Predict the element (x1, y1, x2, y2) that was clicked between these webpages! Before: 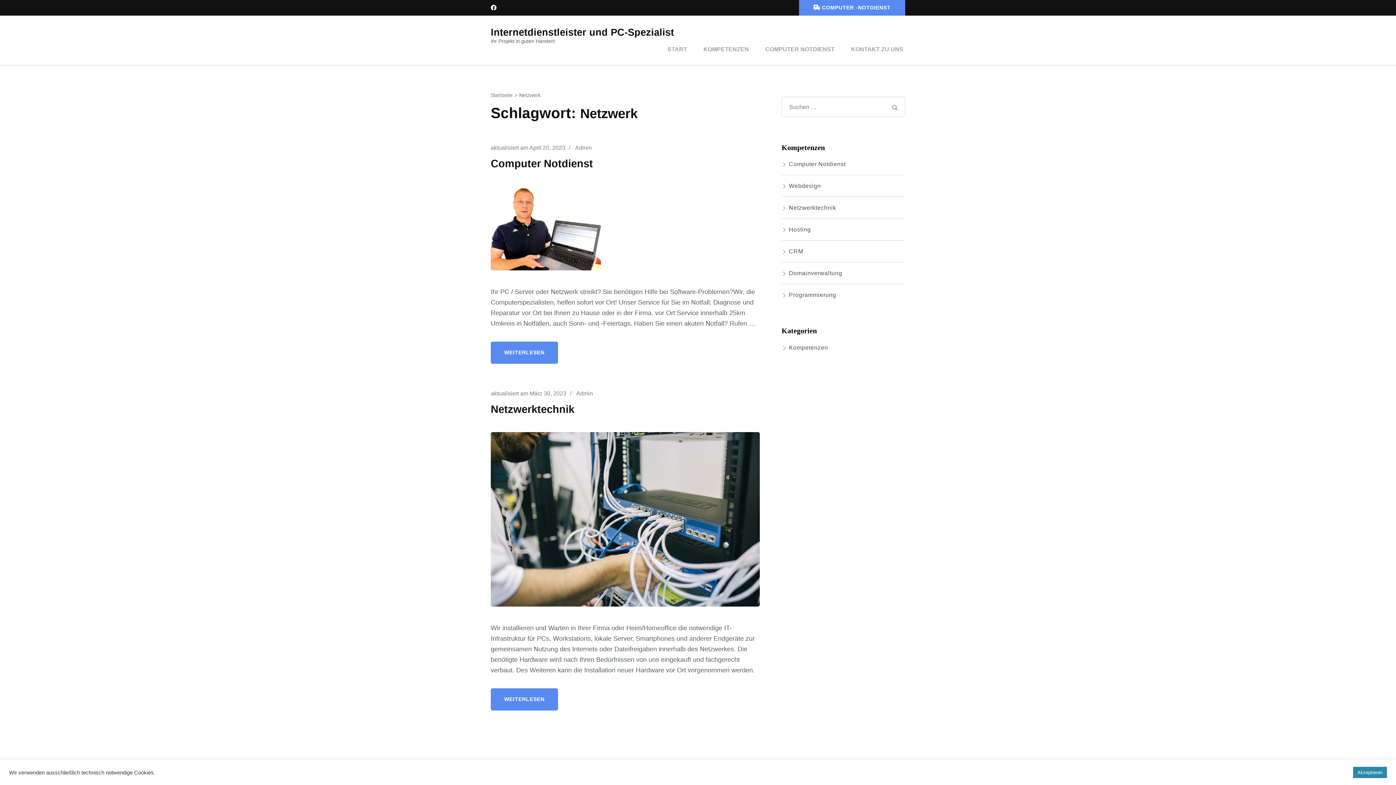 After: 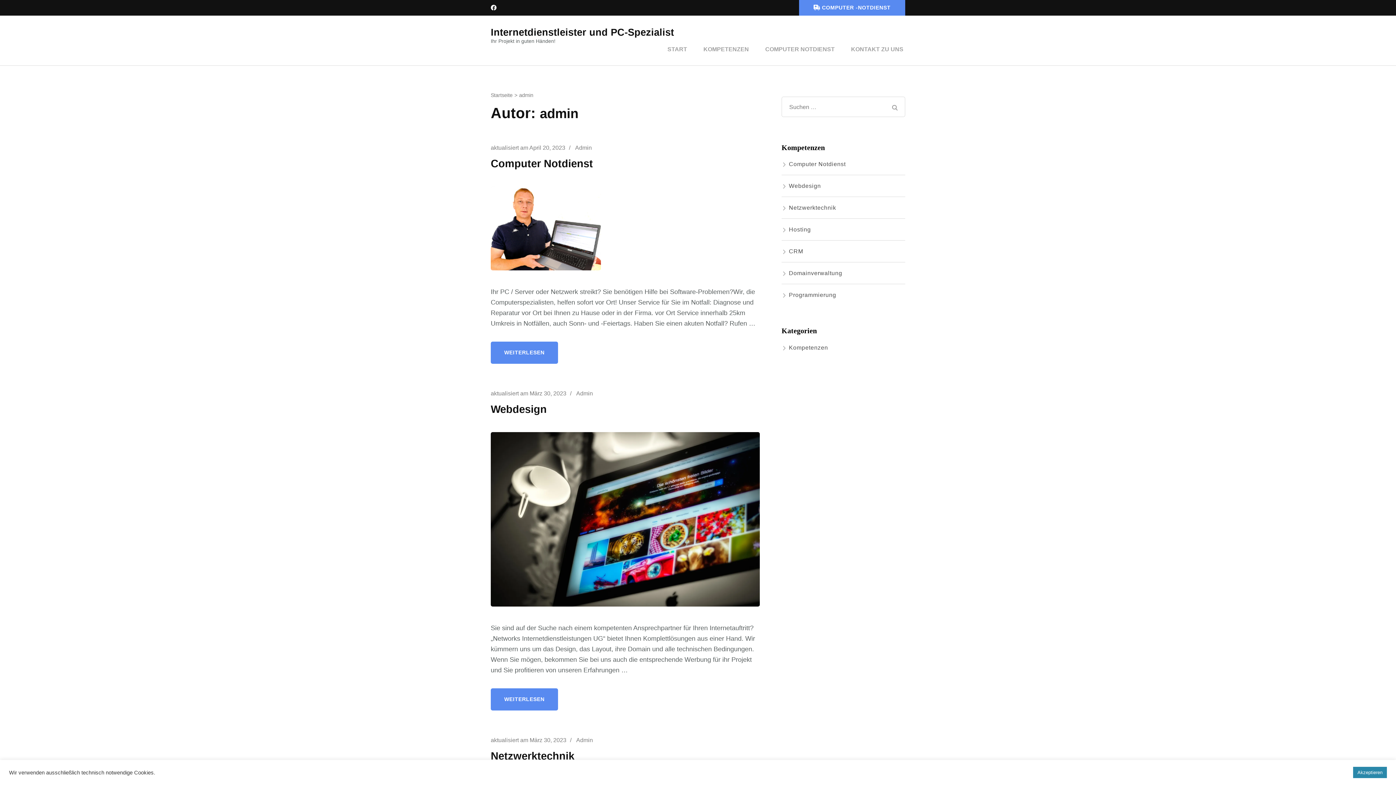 Action: label: Admin bbox: (576, 390, 593, 396)